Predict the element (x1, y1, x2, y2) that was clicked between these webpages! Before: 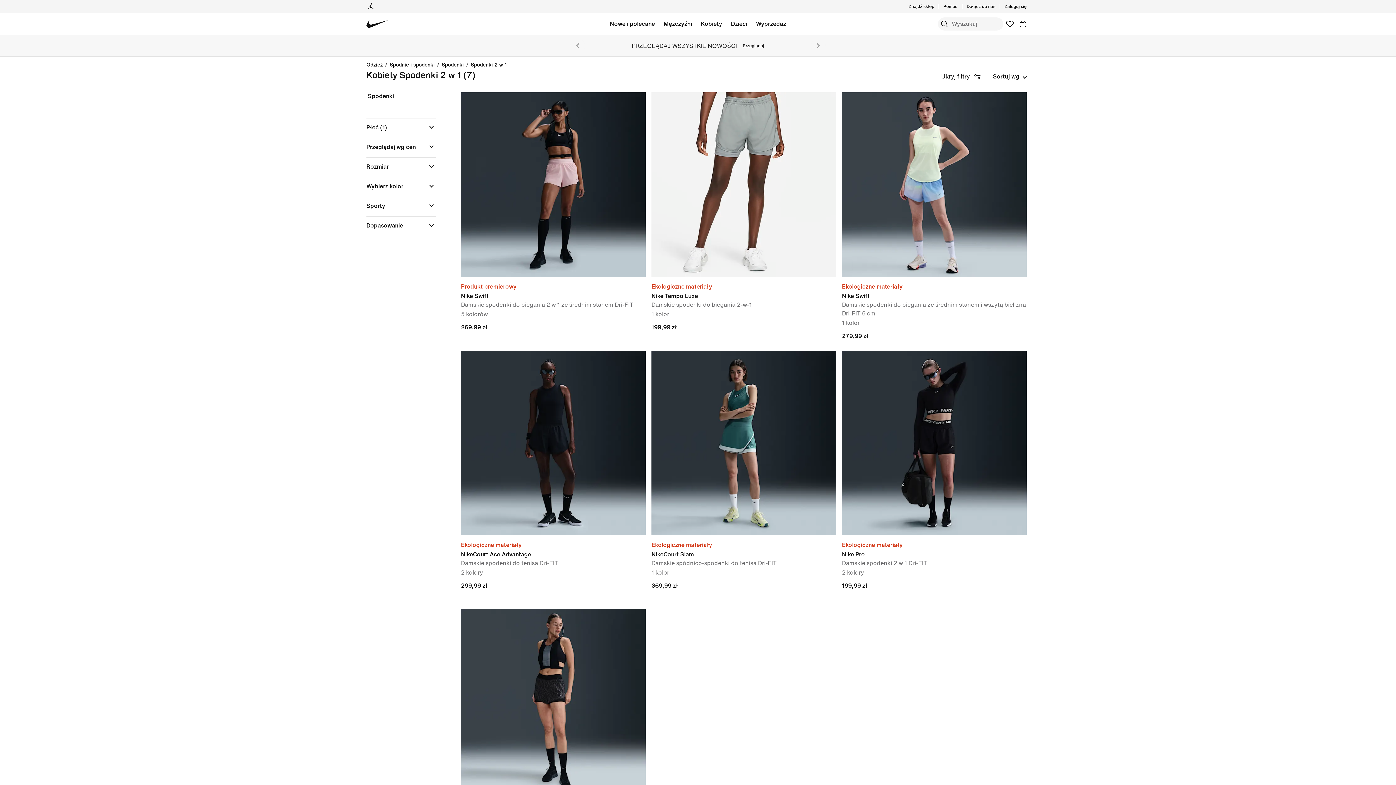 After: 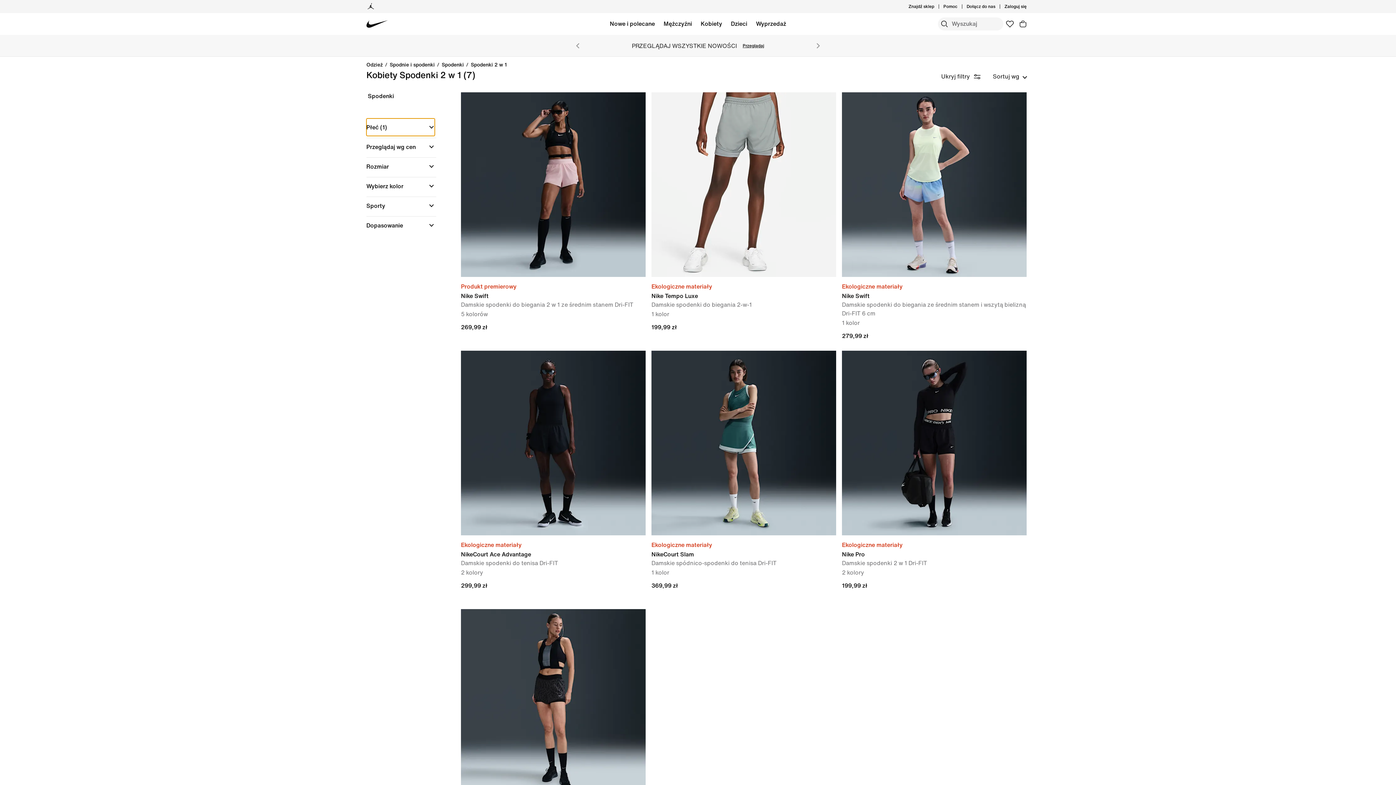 Action: label: Płeć, 1 wybrano bbox: (366, 118, 434, 136)